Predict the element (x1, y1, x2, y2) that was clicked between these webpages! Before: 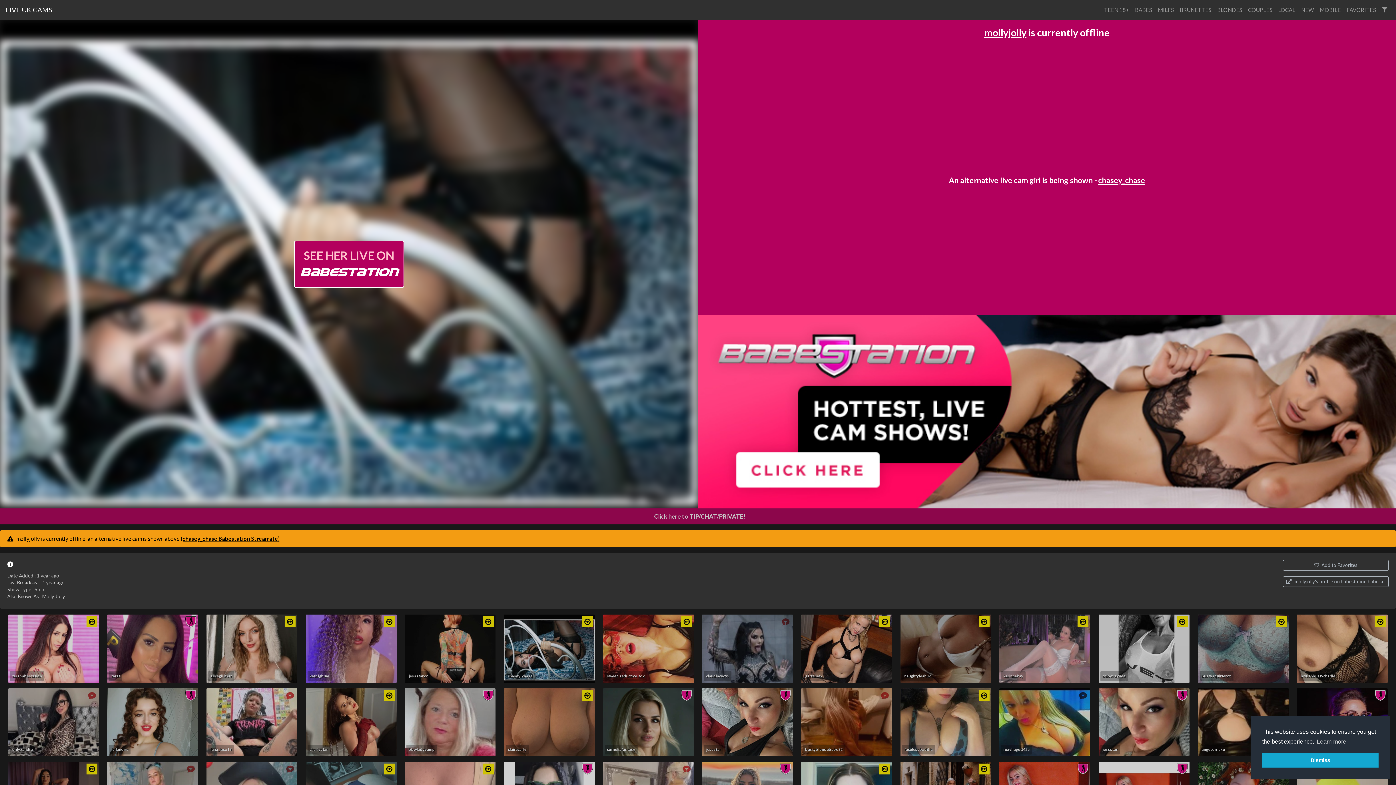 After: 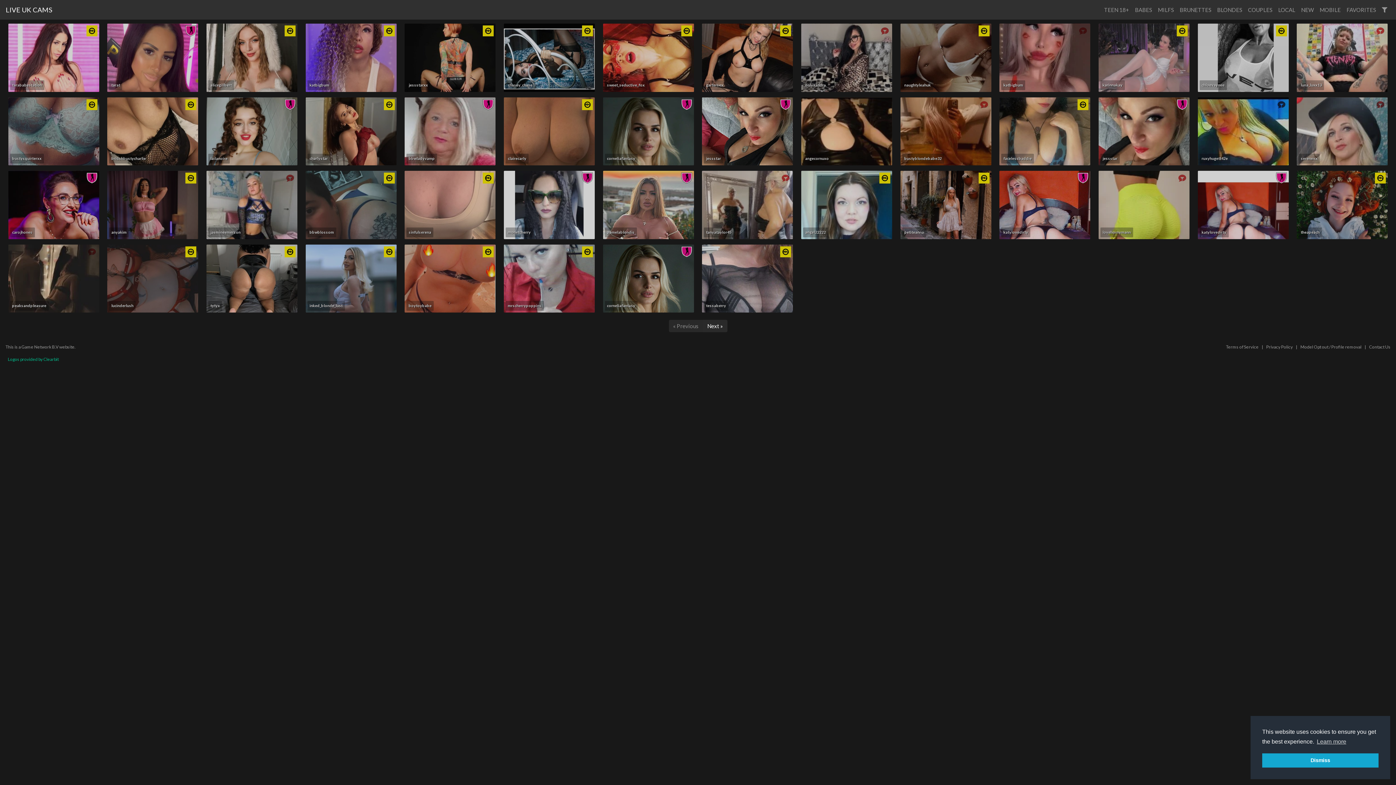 Action: bbox: (5, 2, 52, 16) label: LIVE UK CAMS